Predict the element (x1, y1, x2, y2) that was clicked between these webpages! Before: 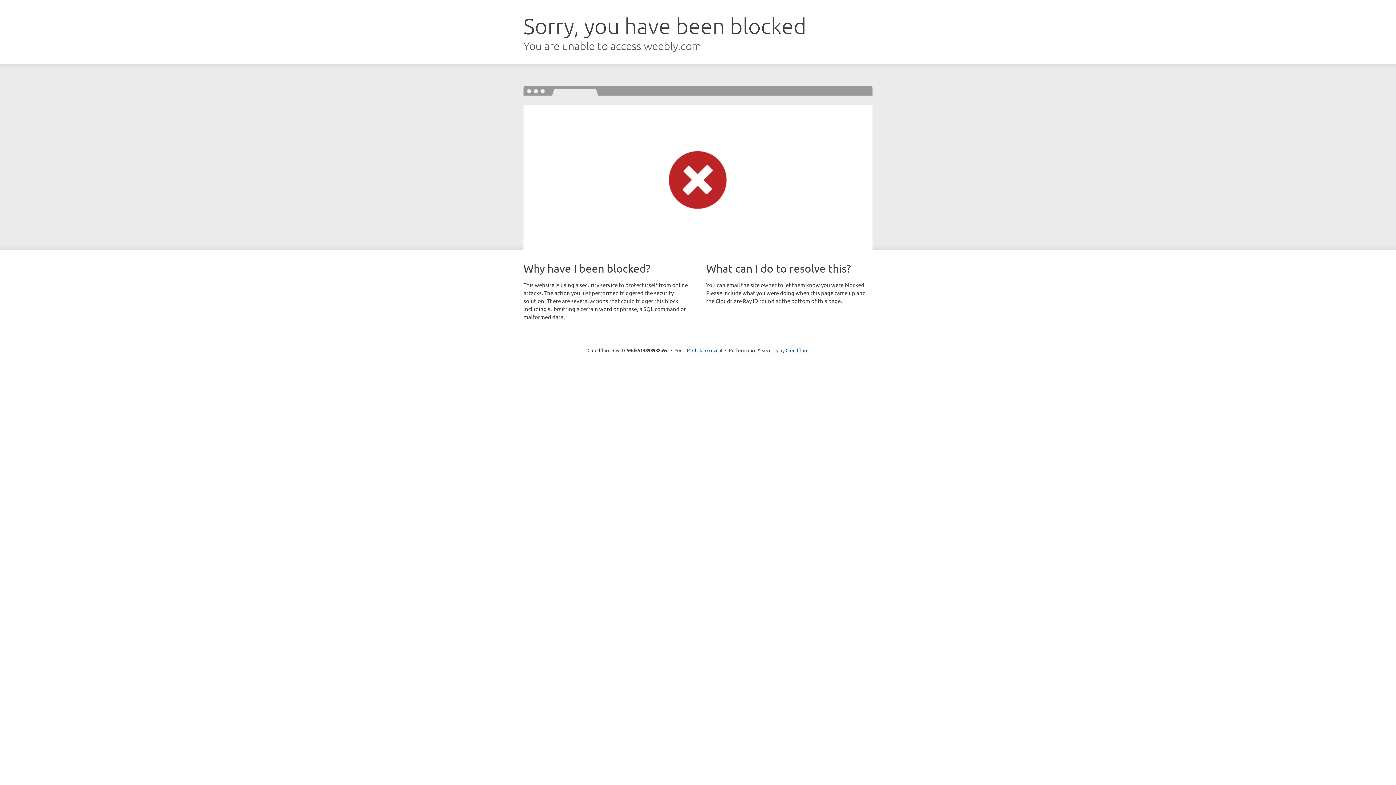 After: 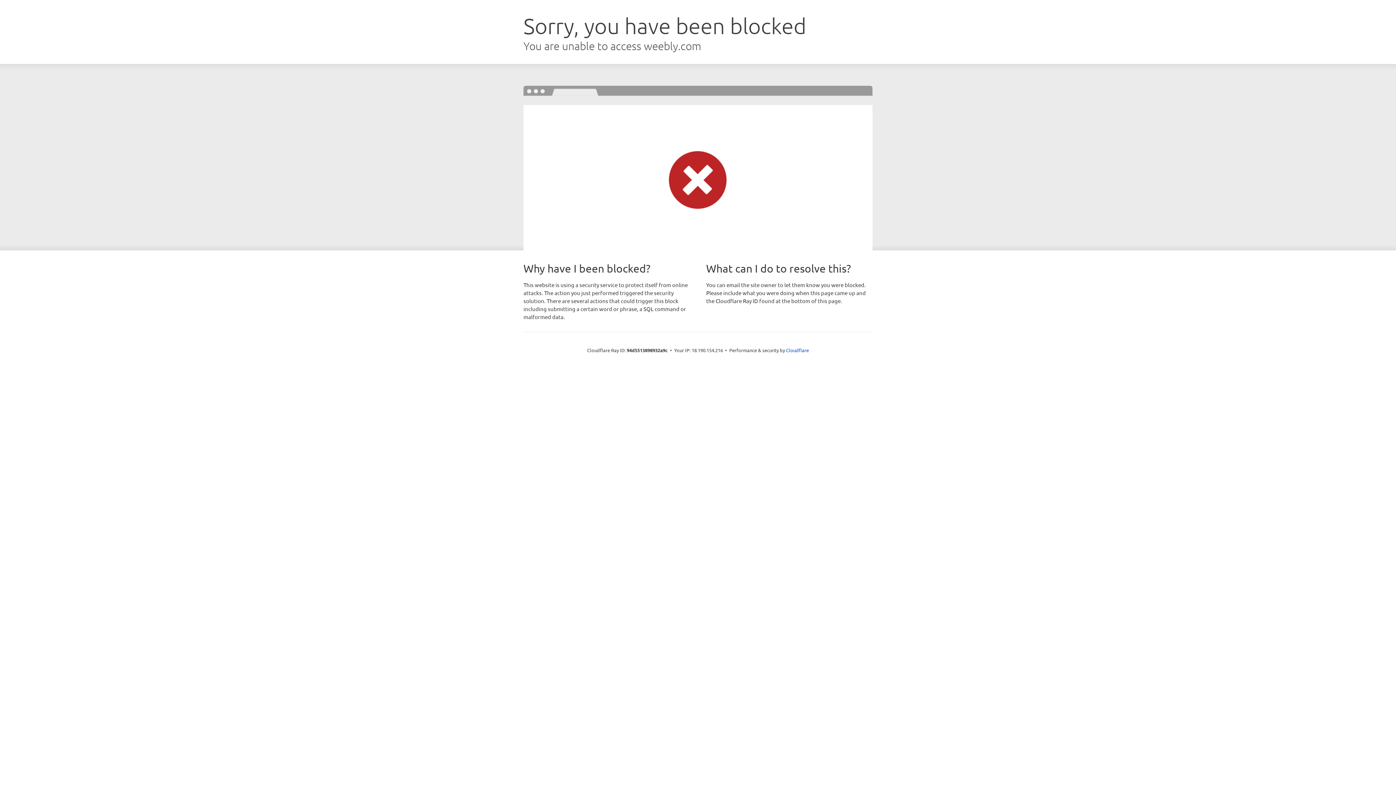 Action: bbox: (692, 346, 722, 353) label: Click to reveal